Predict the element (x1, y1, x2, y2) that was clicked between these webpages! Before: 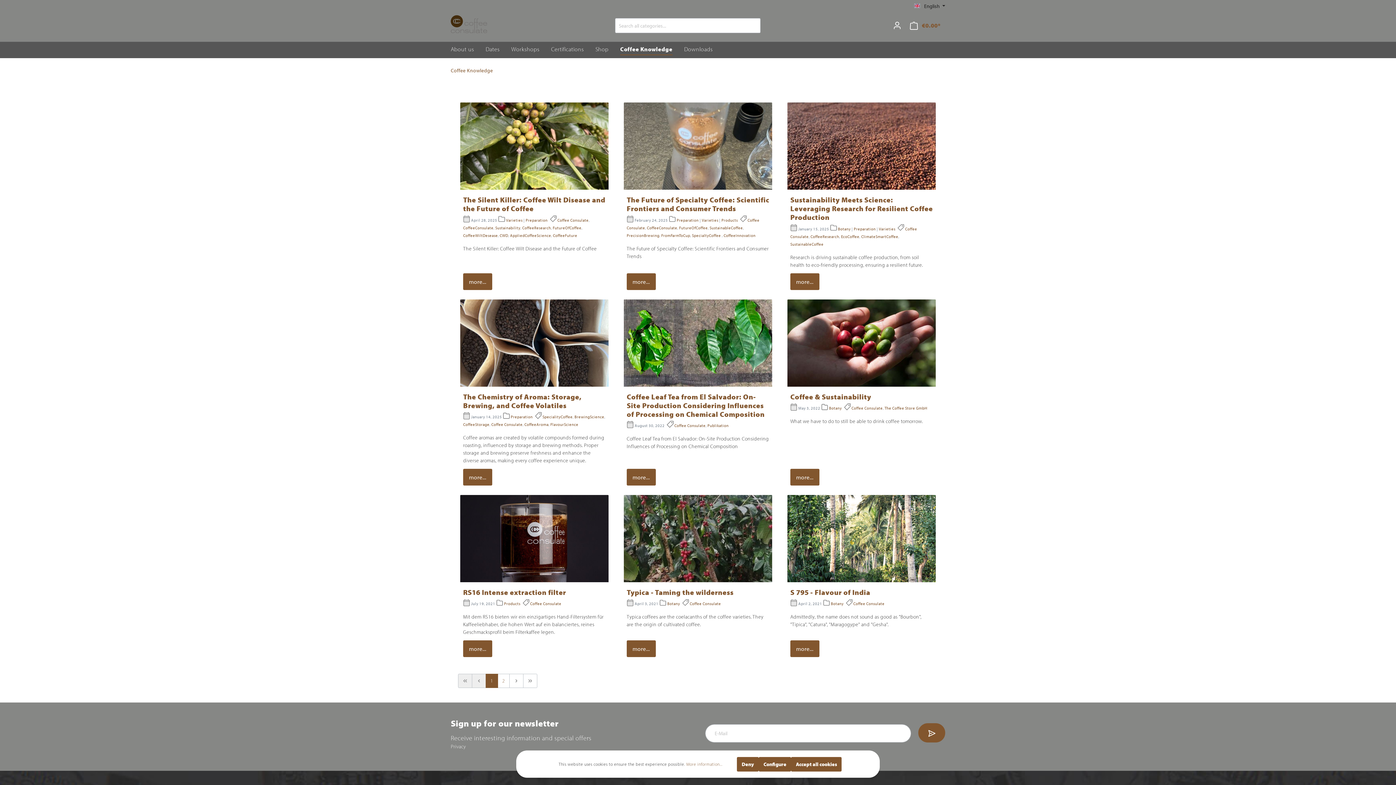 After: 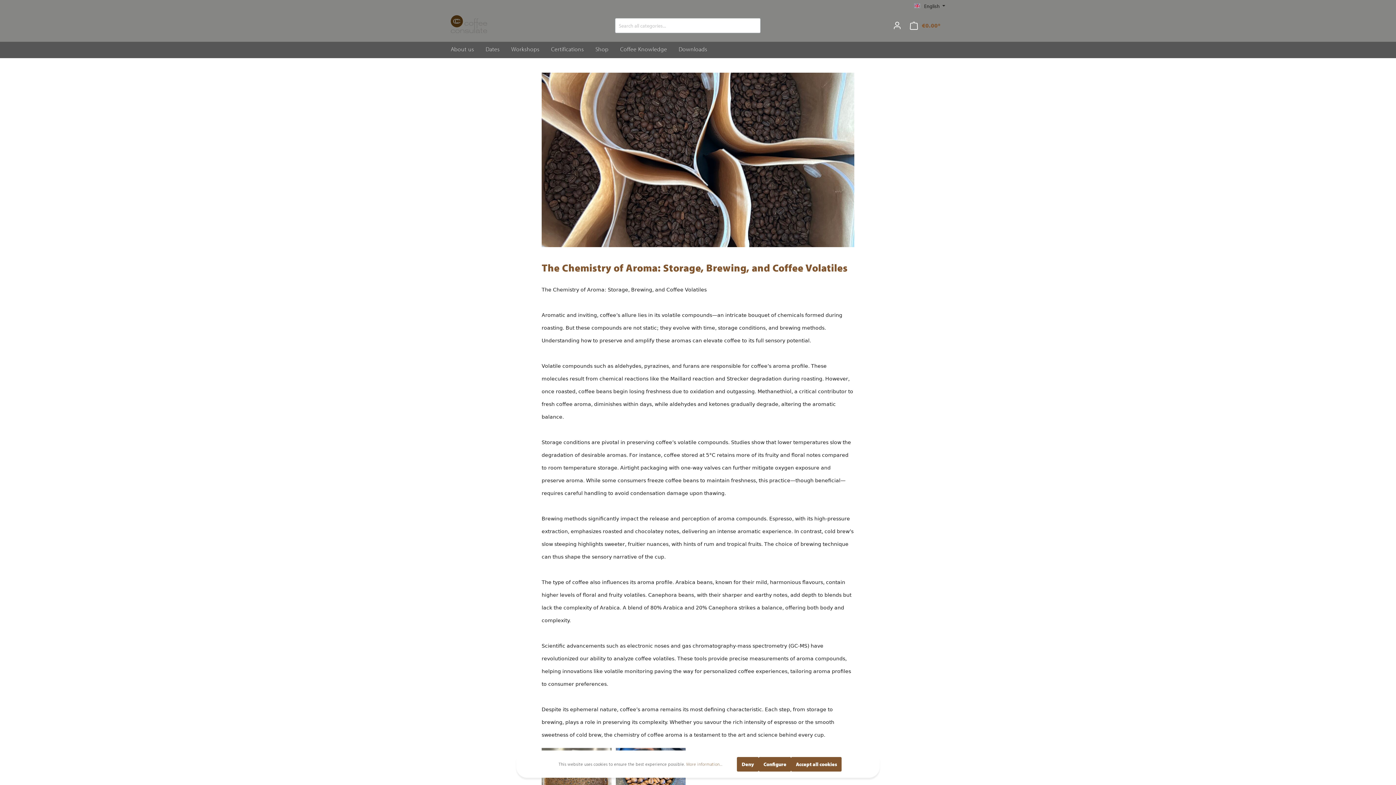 Action: label: more... bbox: (463, 469, 492, 485)